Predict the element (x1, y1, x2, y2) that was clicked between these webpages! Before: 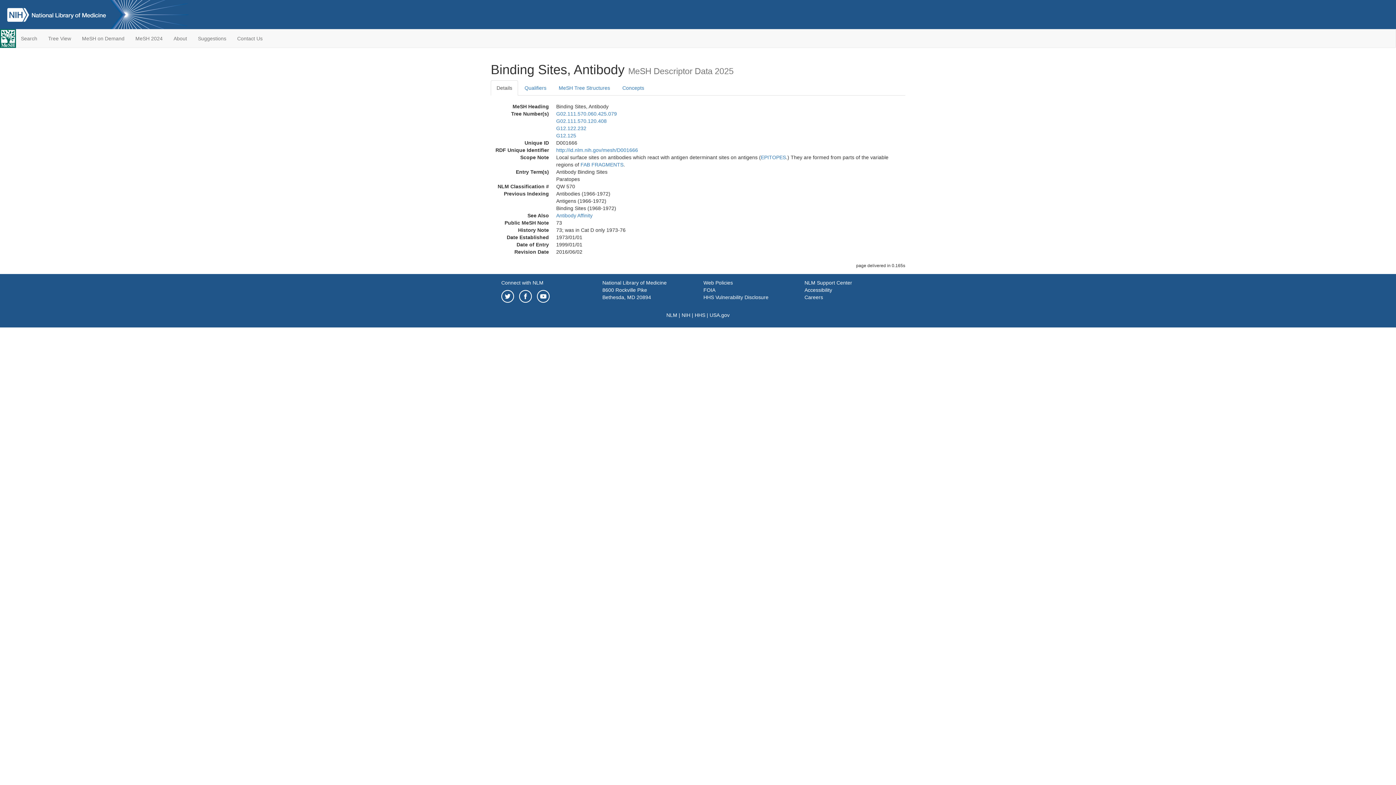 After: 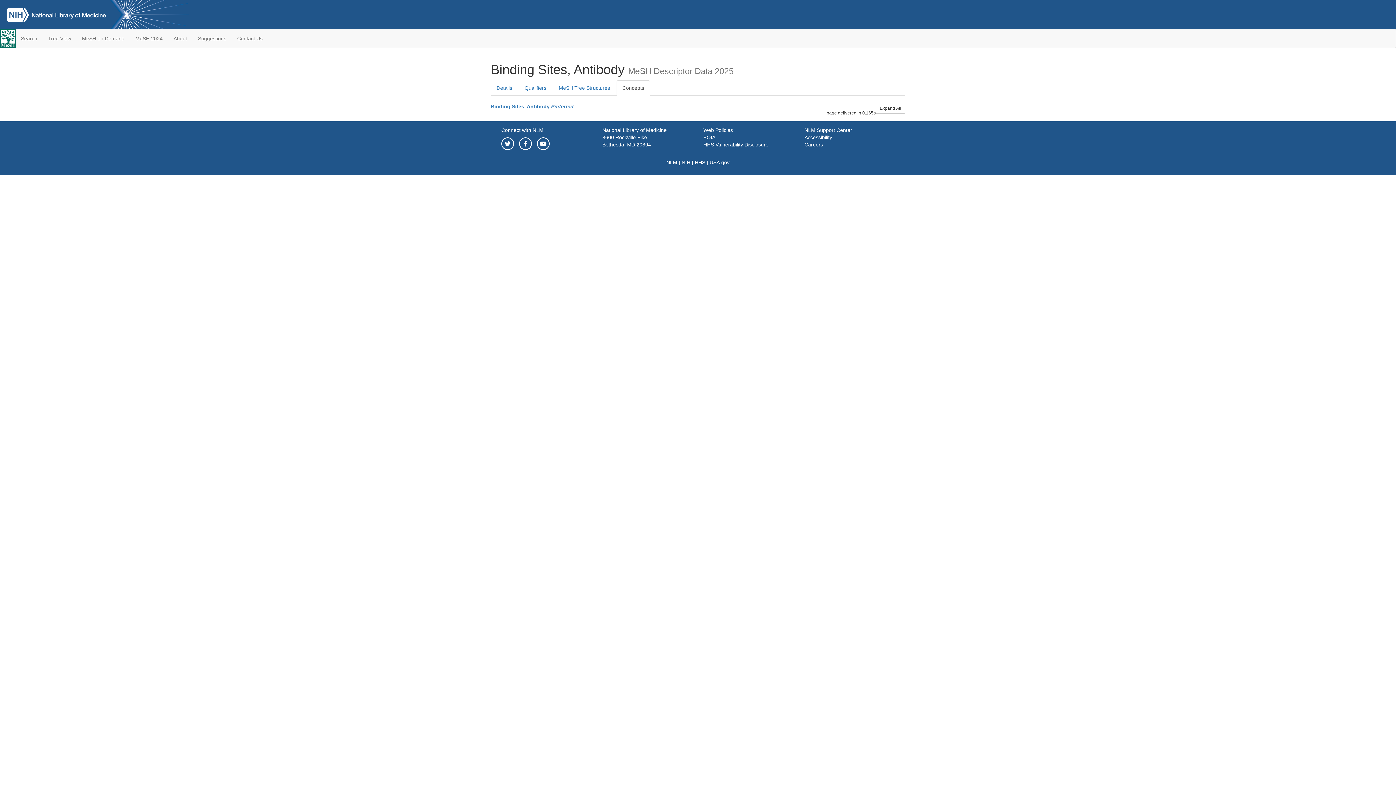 Action: label: Concepts bbox: (616, 80, 650, 95)